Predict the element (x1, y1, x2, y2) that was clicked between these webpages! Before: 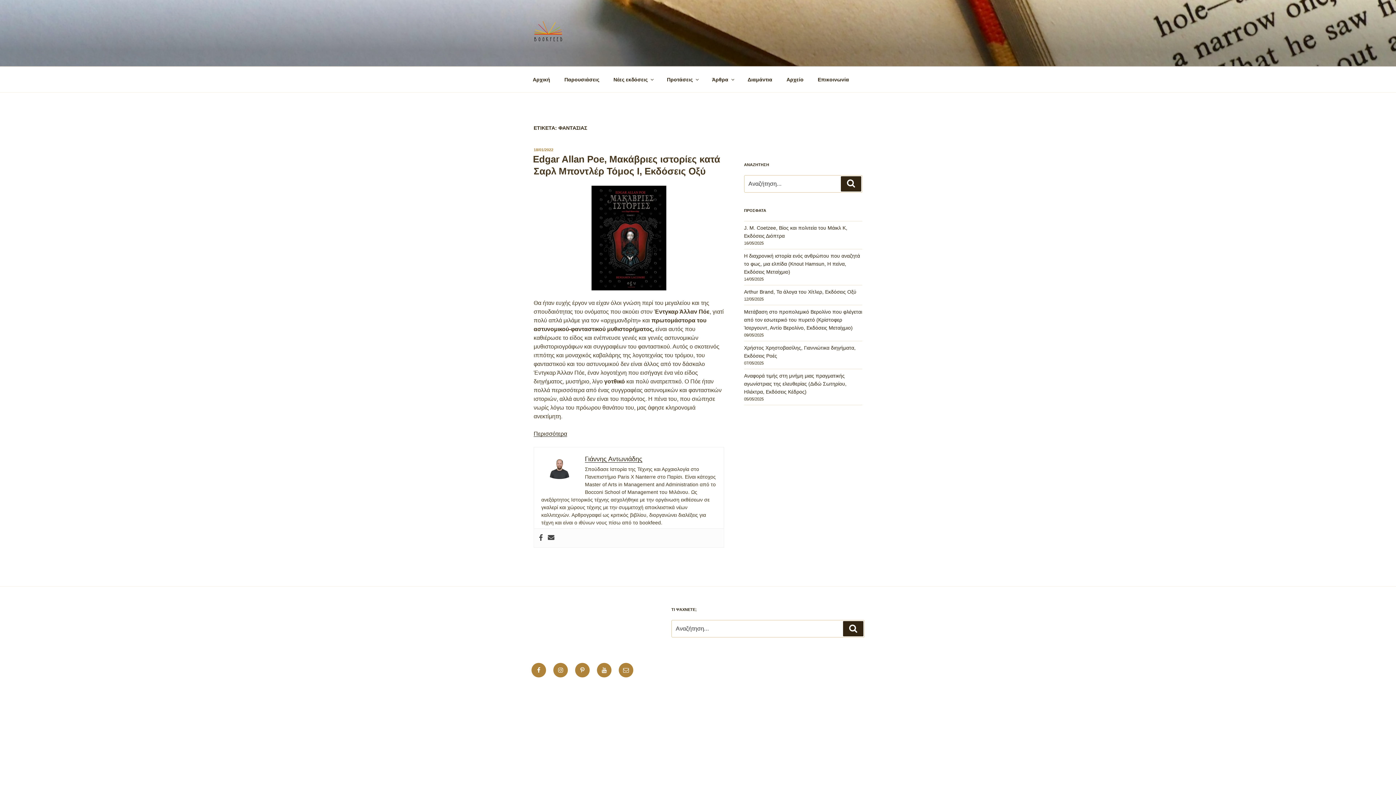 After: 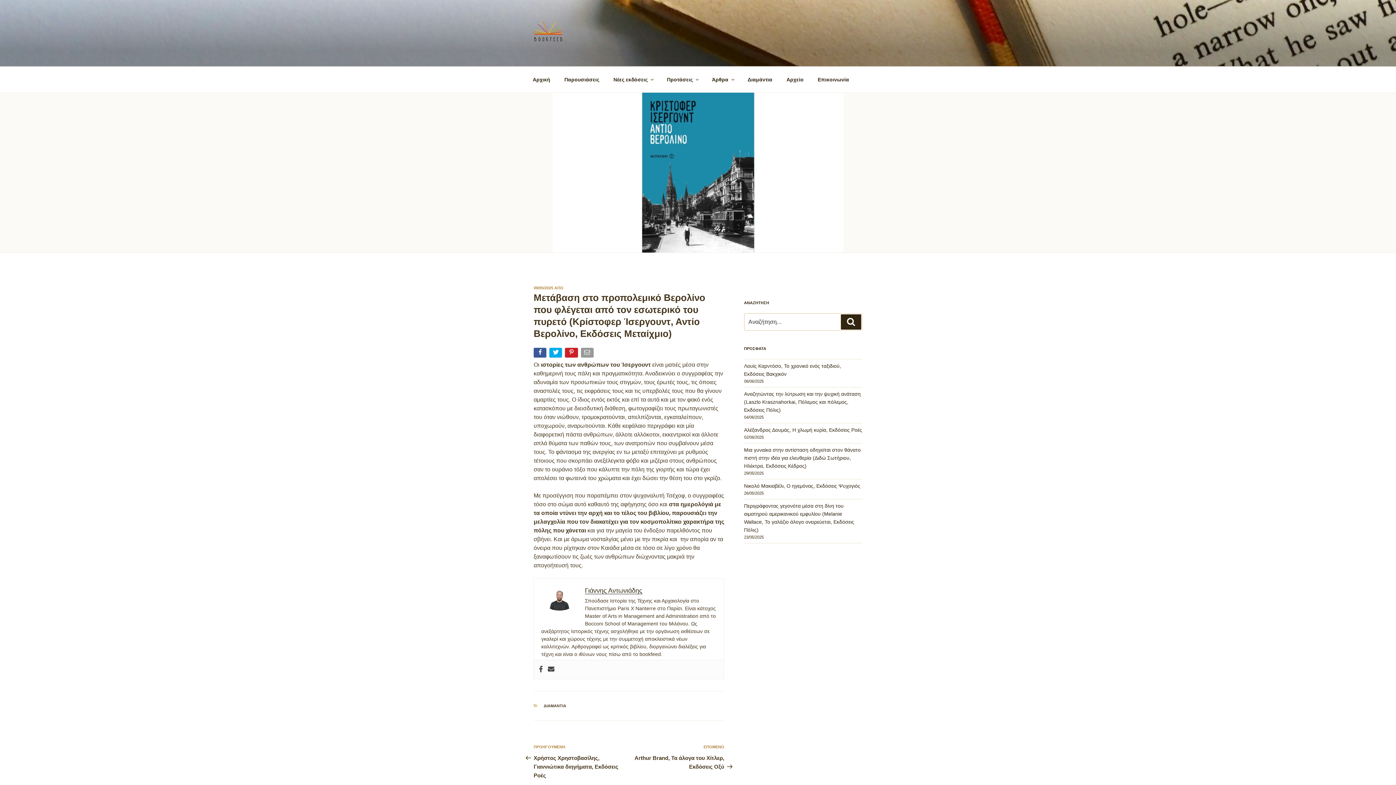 Action: bbox: (744, 309, 862, 330) label: Μετάβαση στο προπολεμικό Βερολίνο που φλέγεται από τον εσωτερικό του πυρετό (Κρίστοφερ Ίσεργουντ, Αντίο Βερολίνο, Εκδόσεις Μεταίχμιο)